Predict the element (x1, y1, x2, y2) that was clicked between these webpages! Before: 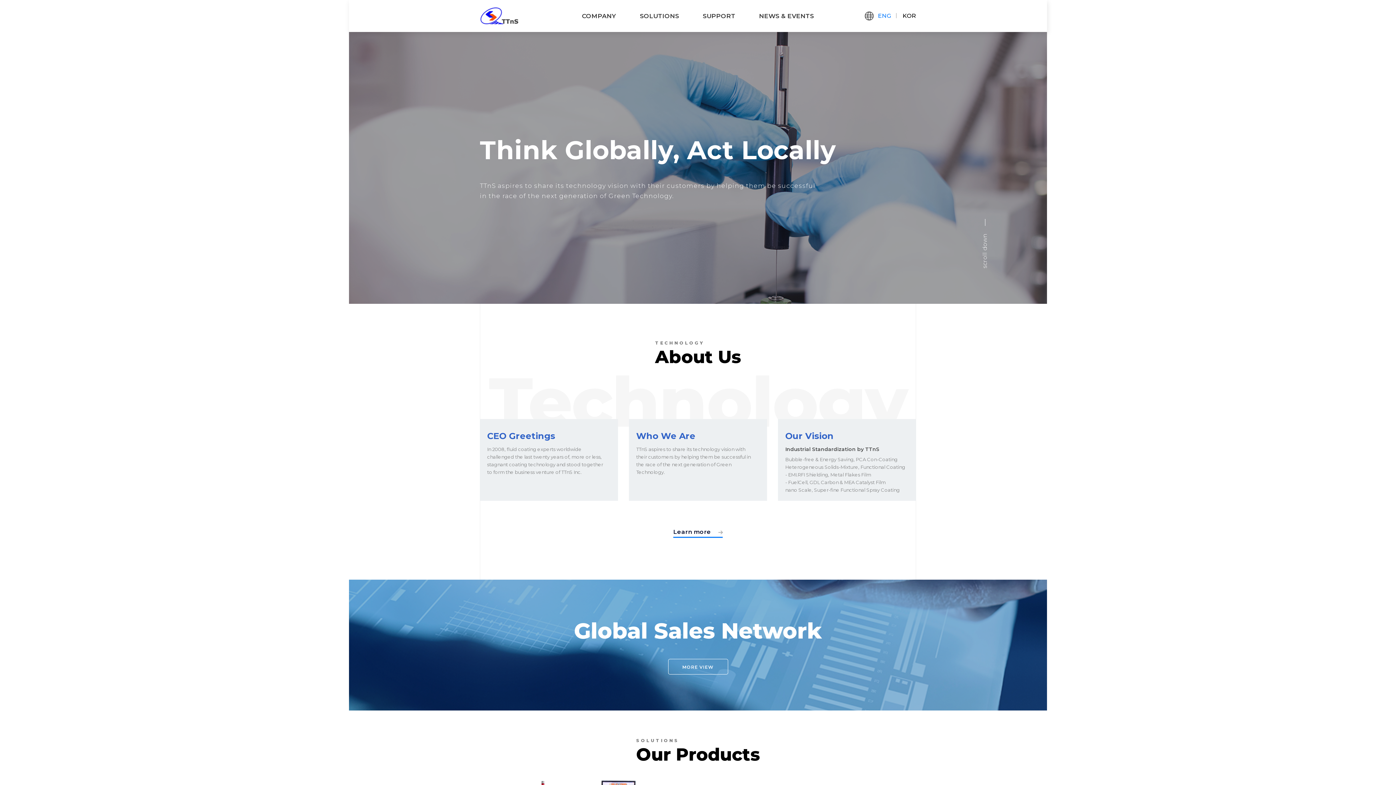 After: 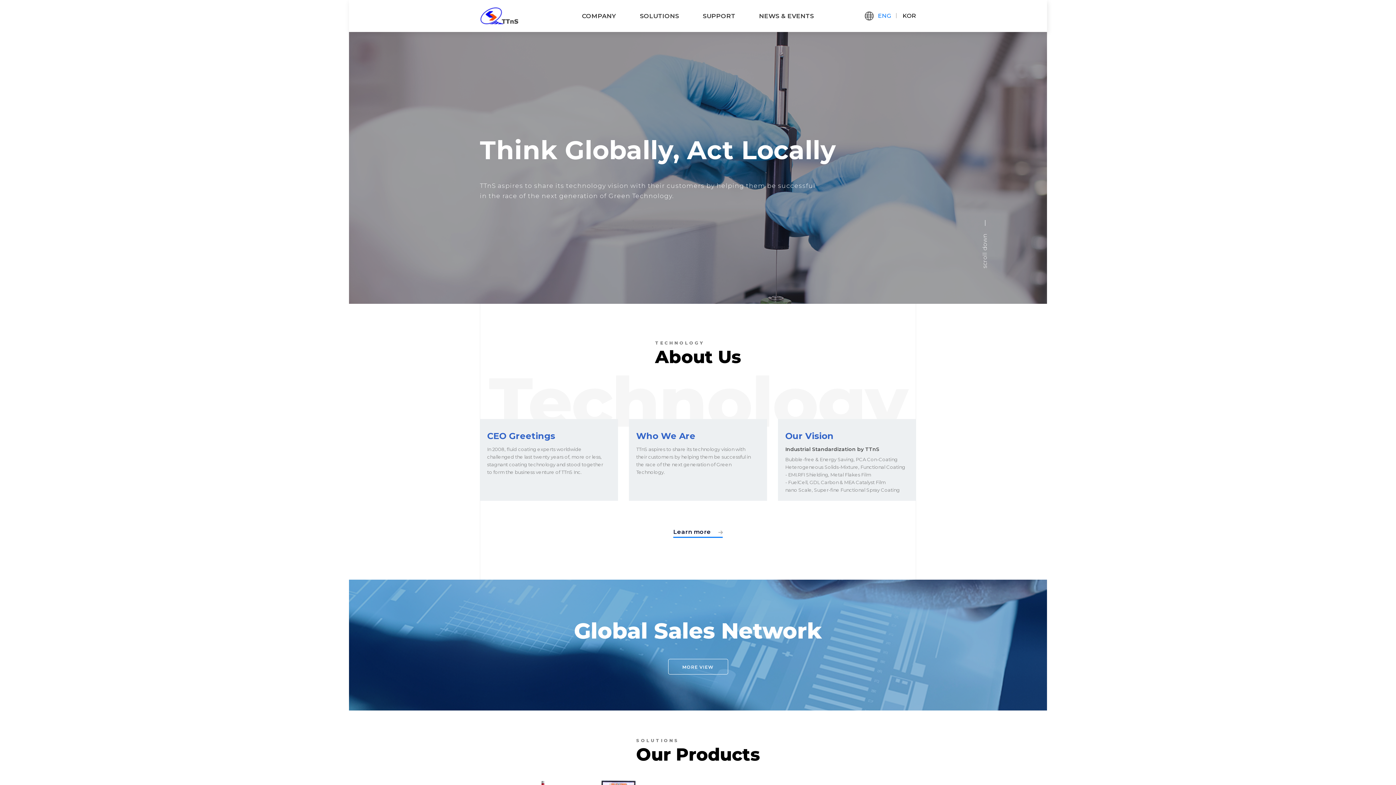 Action: bbox: (865, 11, 896, 20) label: ENG